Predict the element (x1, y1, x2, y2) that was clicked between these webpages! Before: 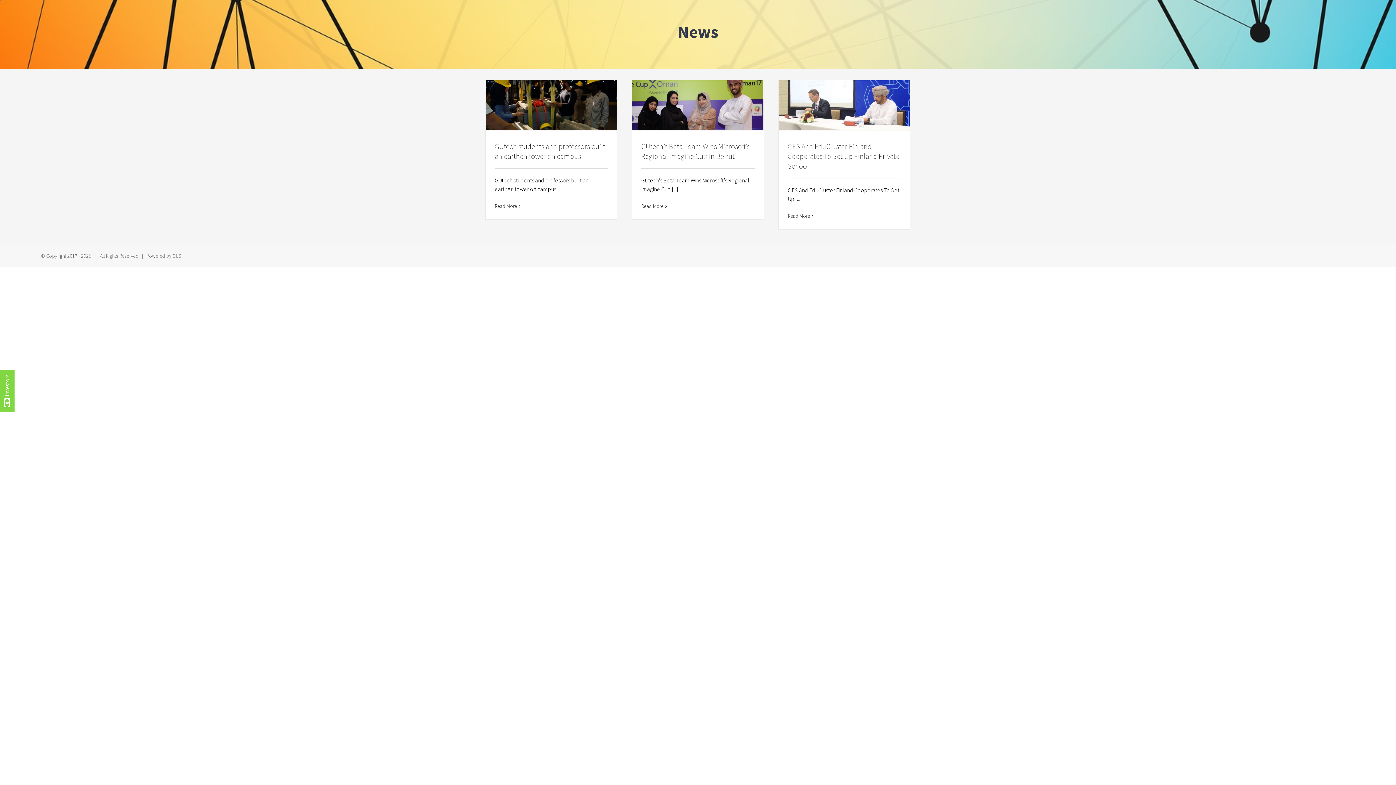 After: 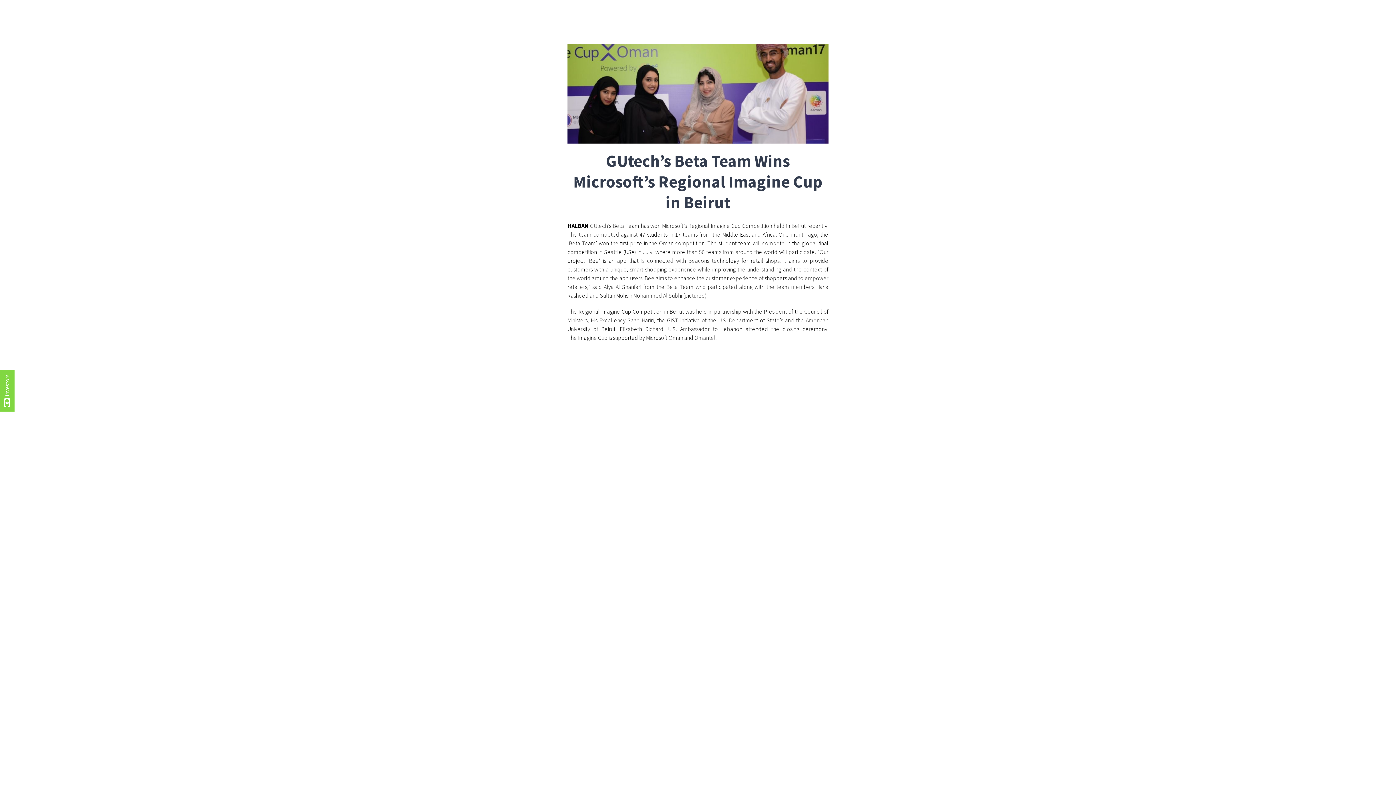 Action: bbox: (641, 202, 663, 210) label: Read More